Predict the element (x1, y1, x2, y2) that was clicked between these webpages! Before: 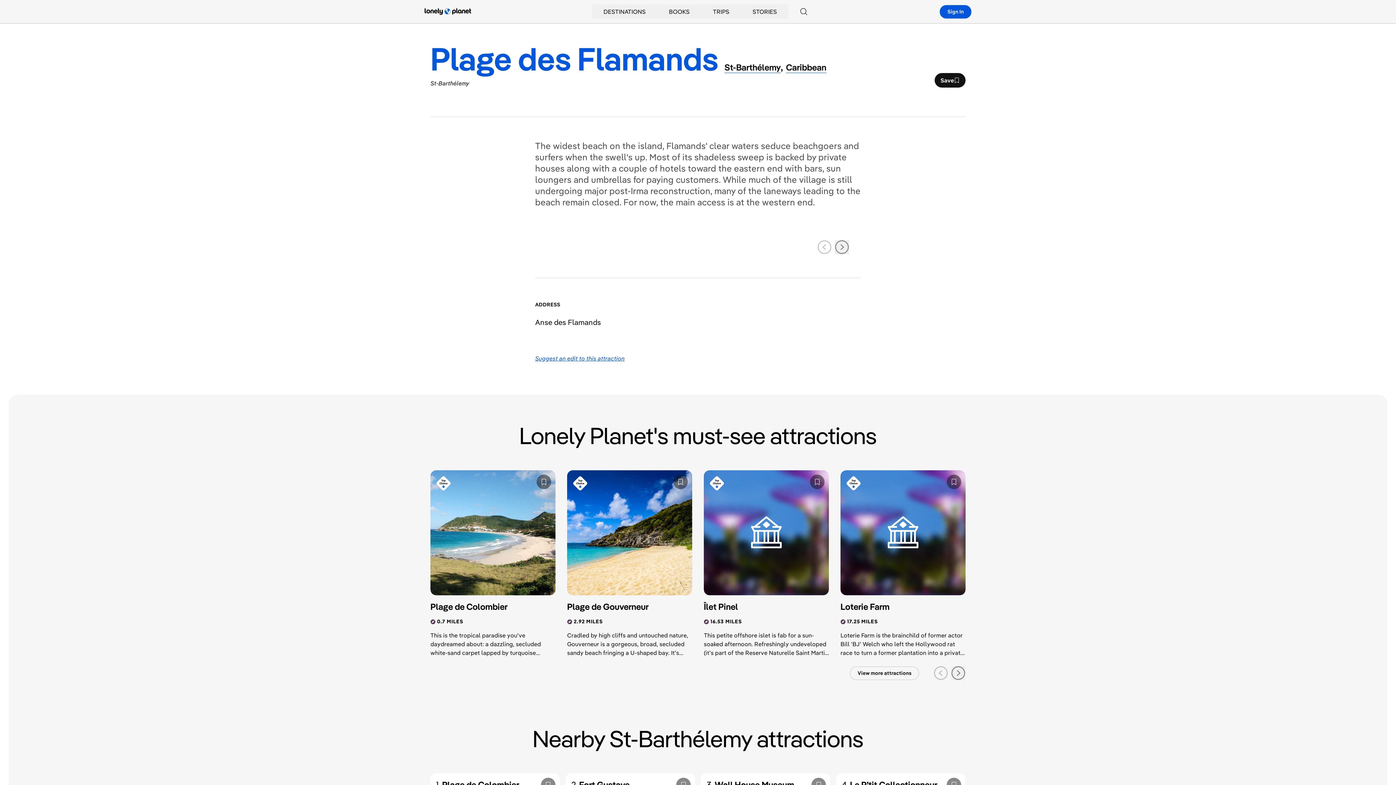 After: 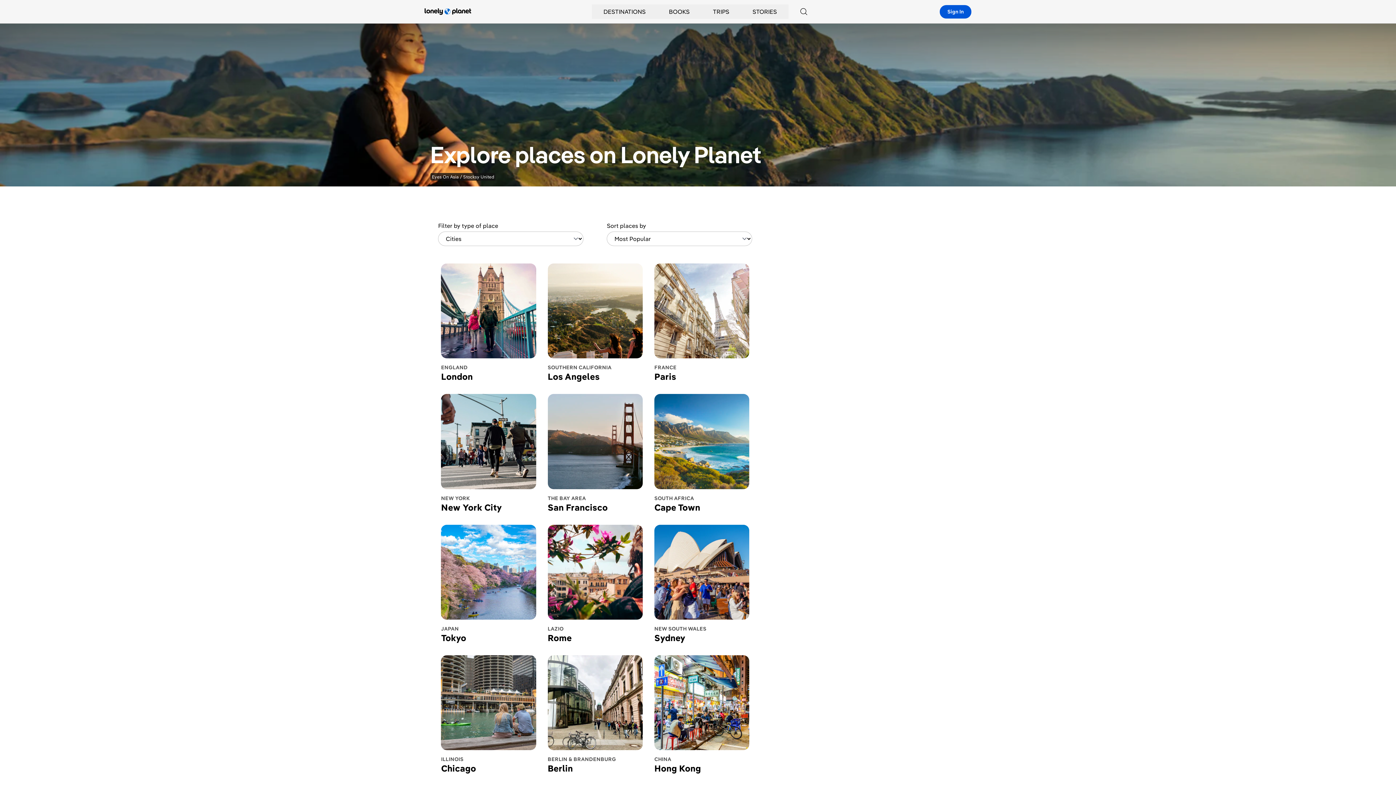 Action: label: DESTINATIONS bbox: (592, 4, 657, 18)